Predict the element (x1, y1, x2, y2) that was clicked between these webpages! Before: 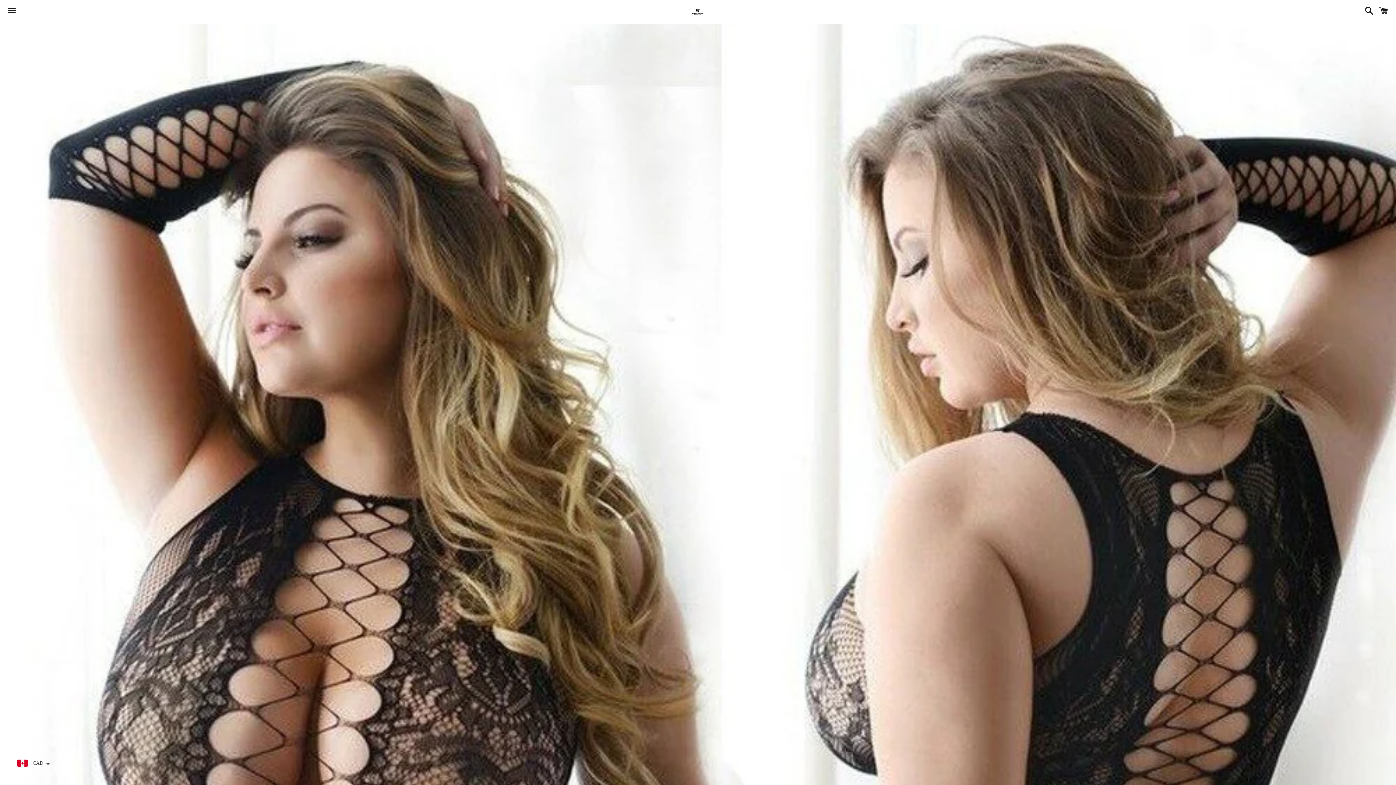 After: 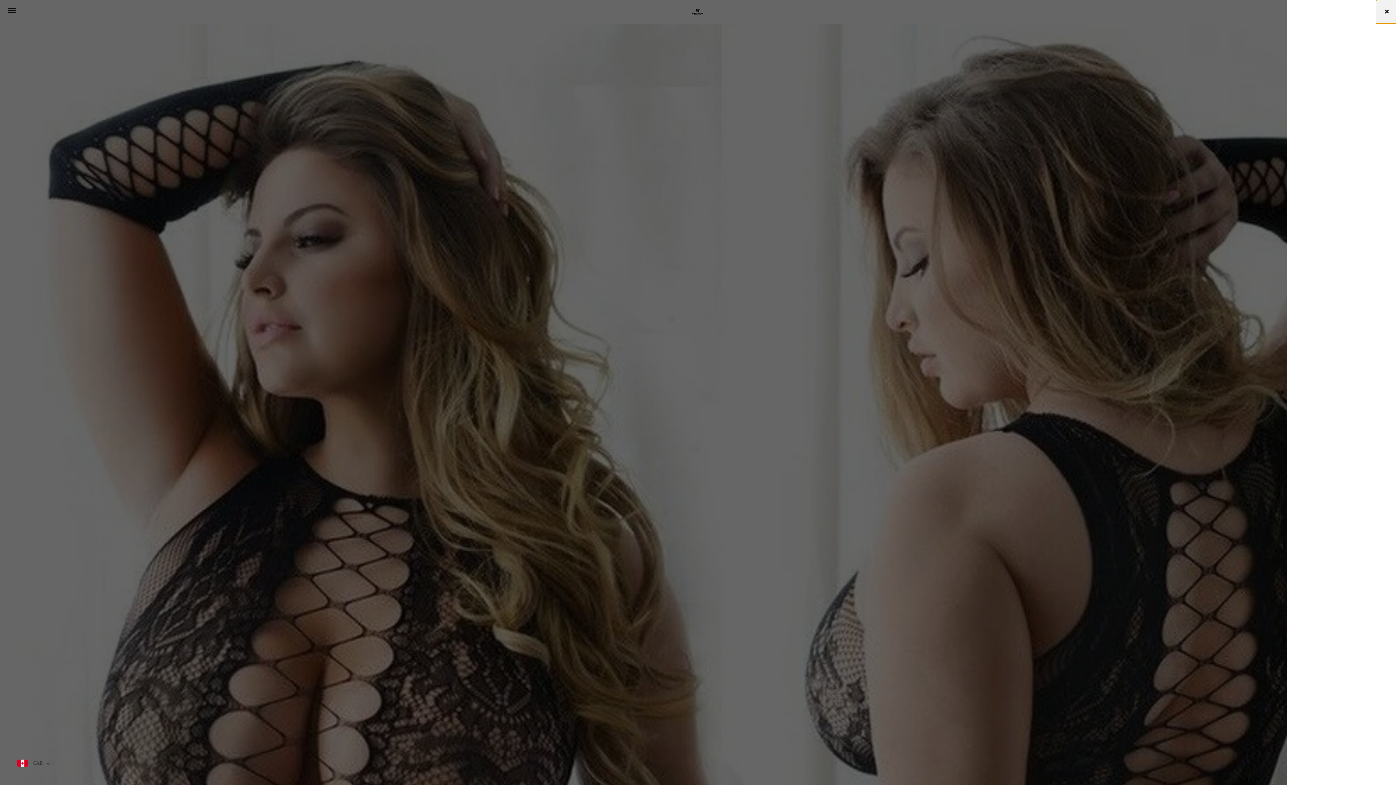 Action: bbox: (1375, 0, 1392, 22) label: Cart